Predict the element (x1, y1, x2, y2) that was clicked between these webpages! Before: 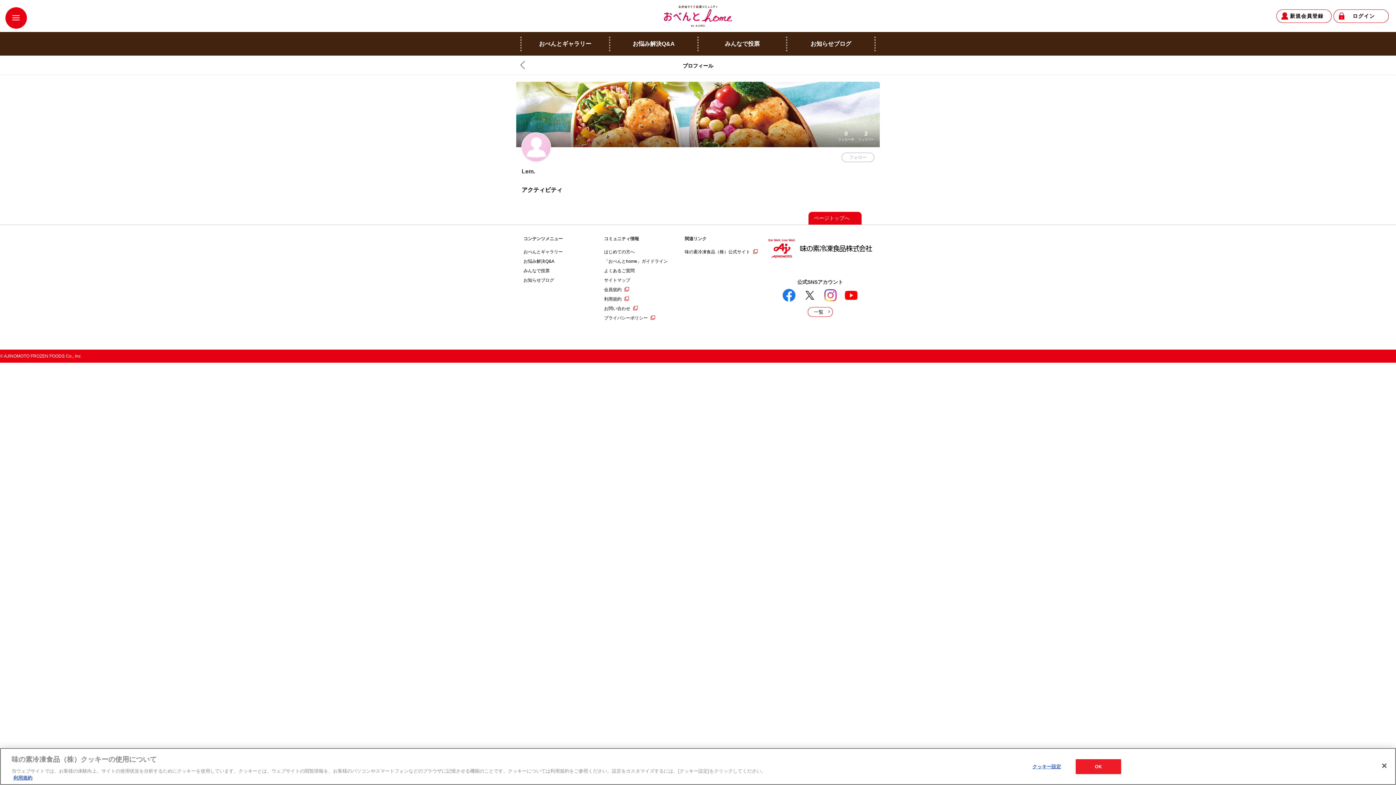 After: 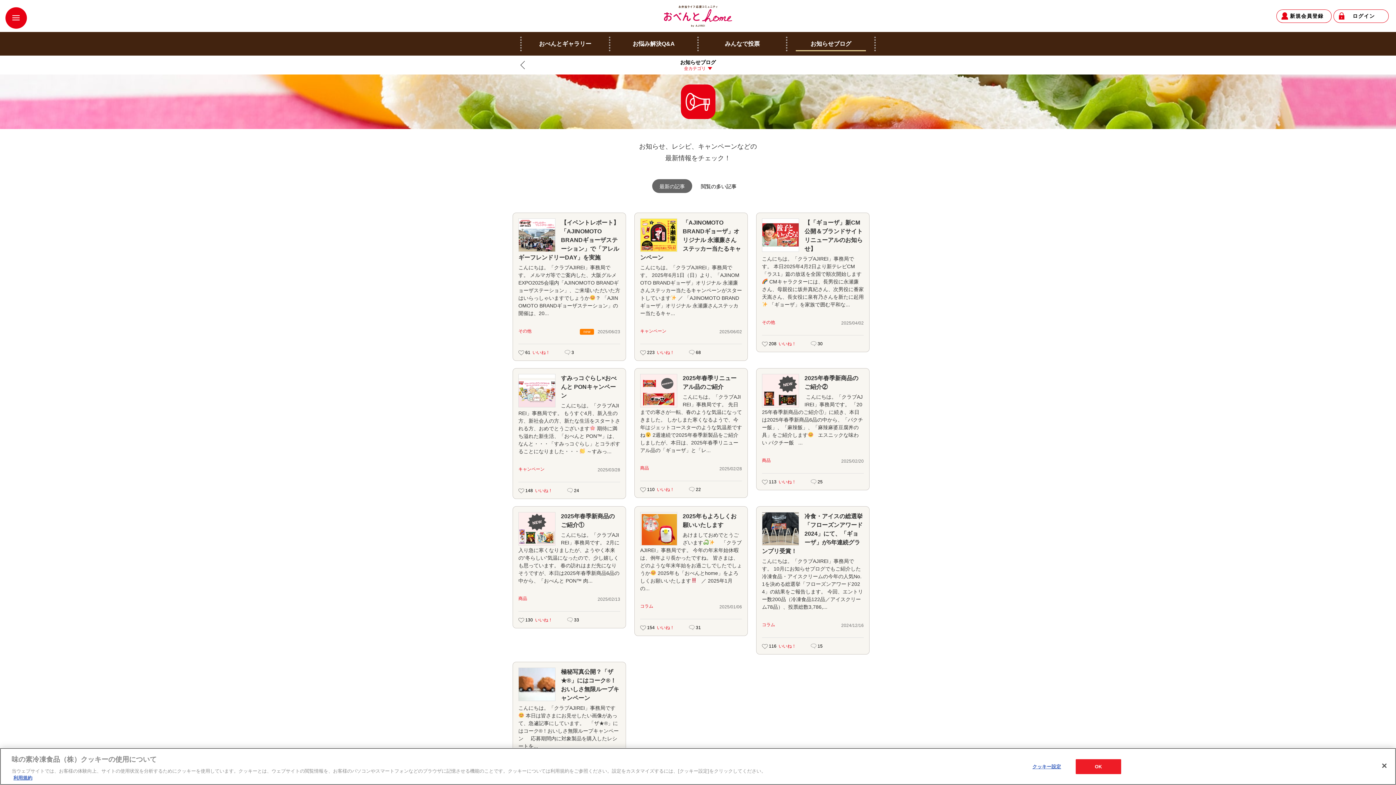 Action: bbox: (787, 36, 874, 51) label: お知らせブログ